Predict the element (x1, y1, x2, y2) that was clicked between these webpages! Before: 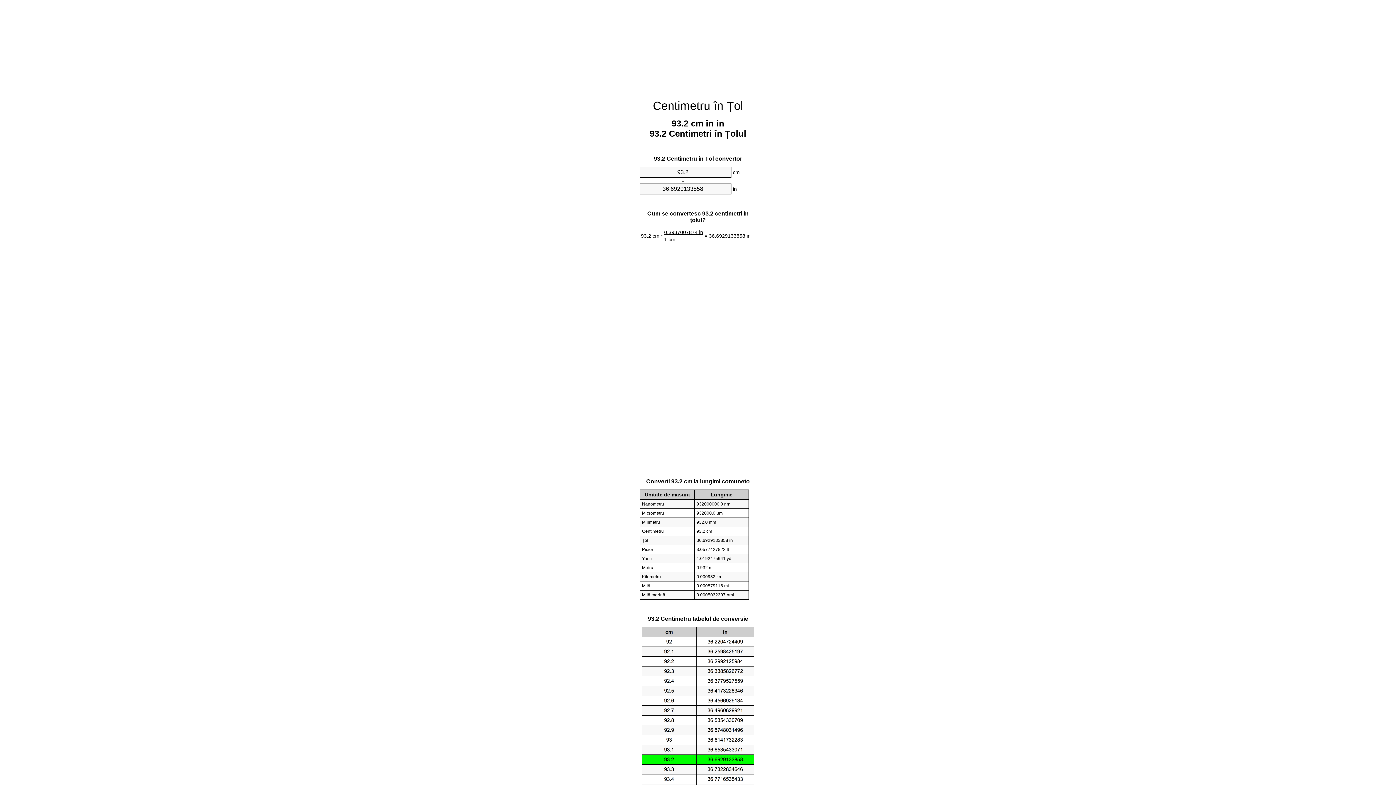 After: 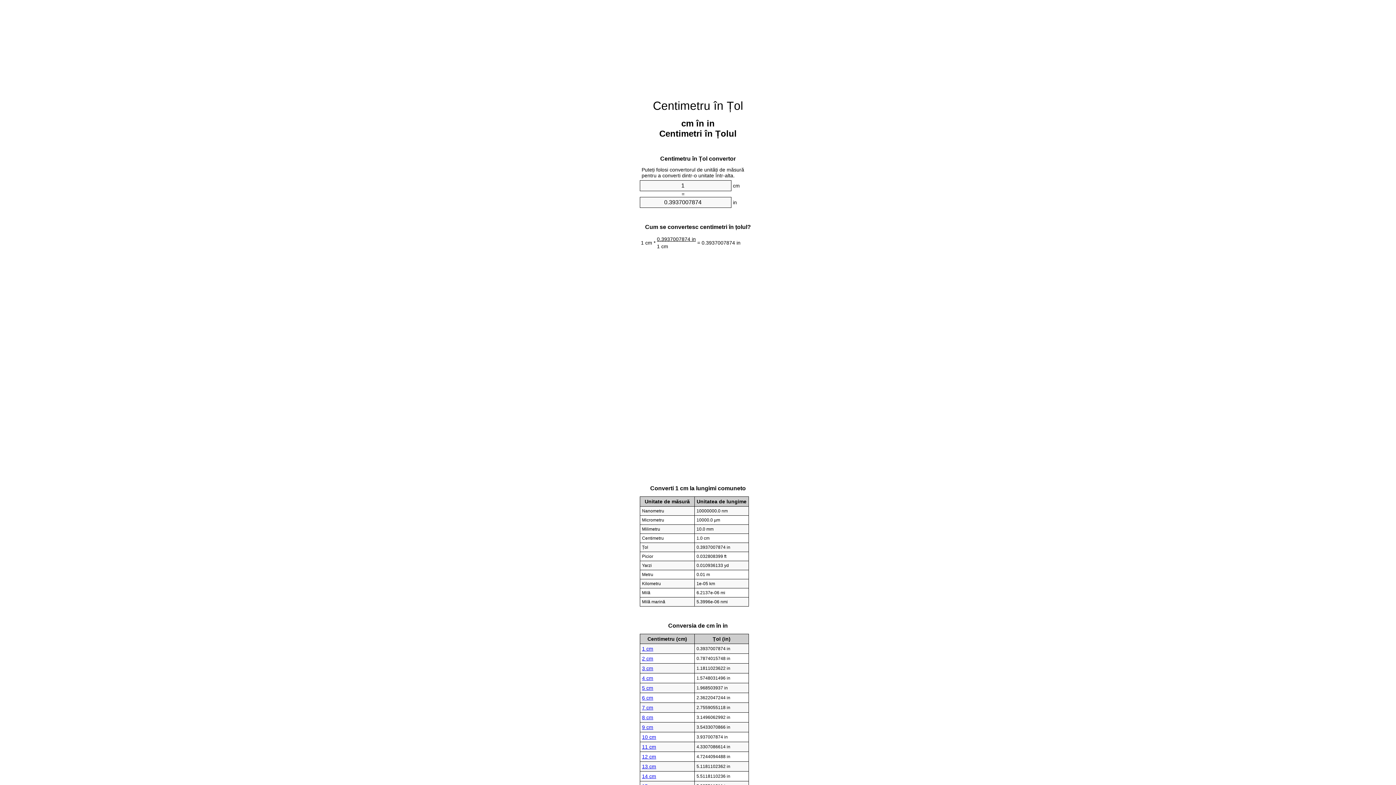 Action: label: Centimetru în Țol bbox: (653, 99, 743, 112)